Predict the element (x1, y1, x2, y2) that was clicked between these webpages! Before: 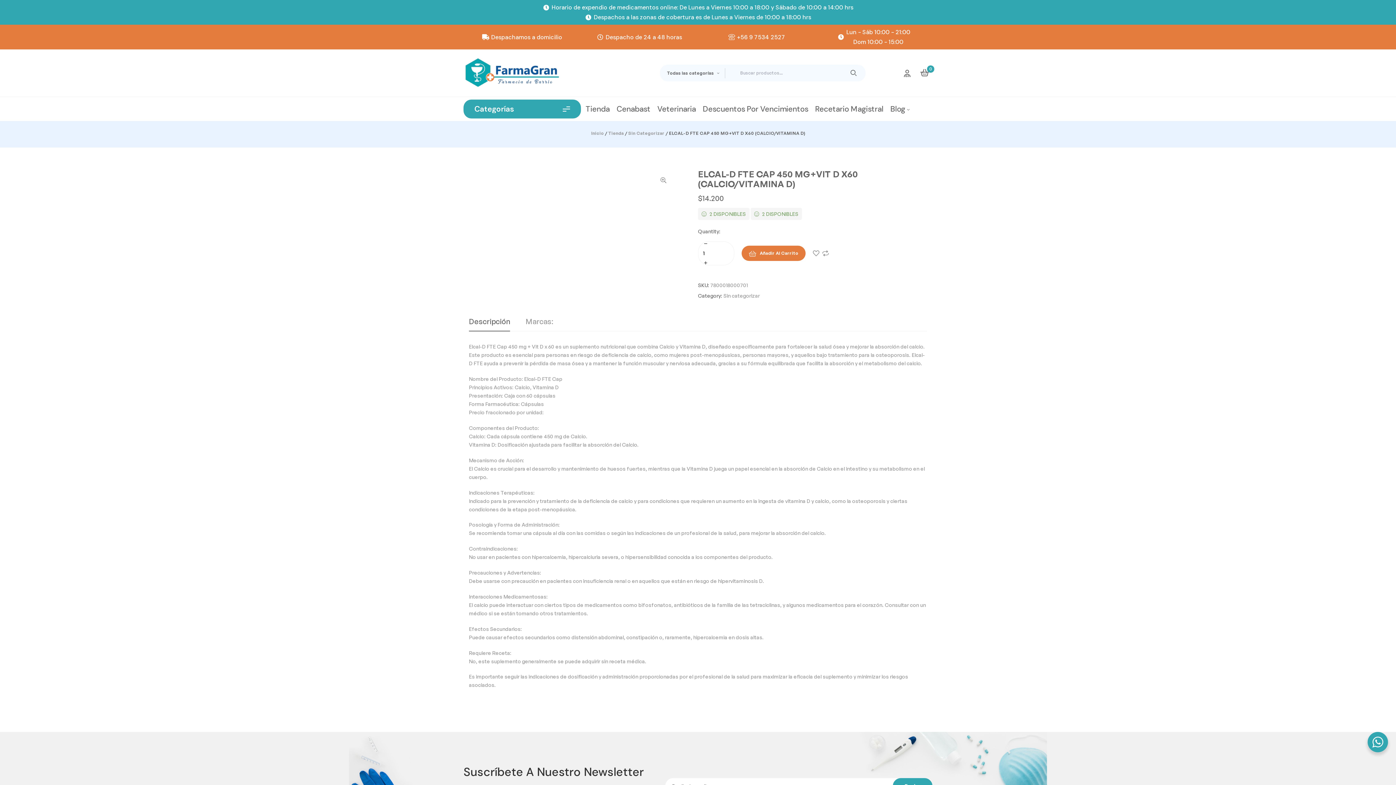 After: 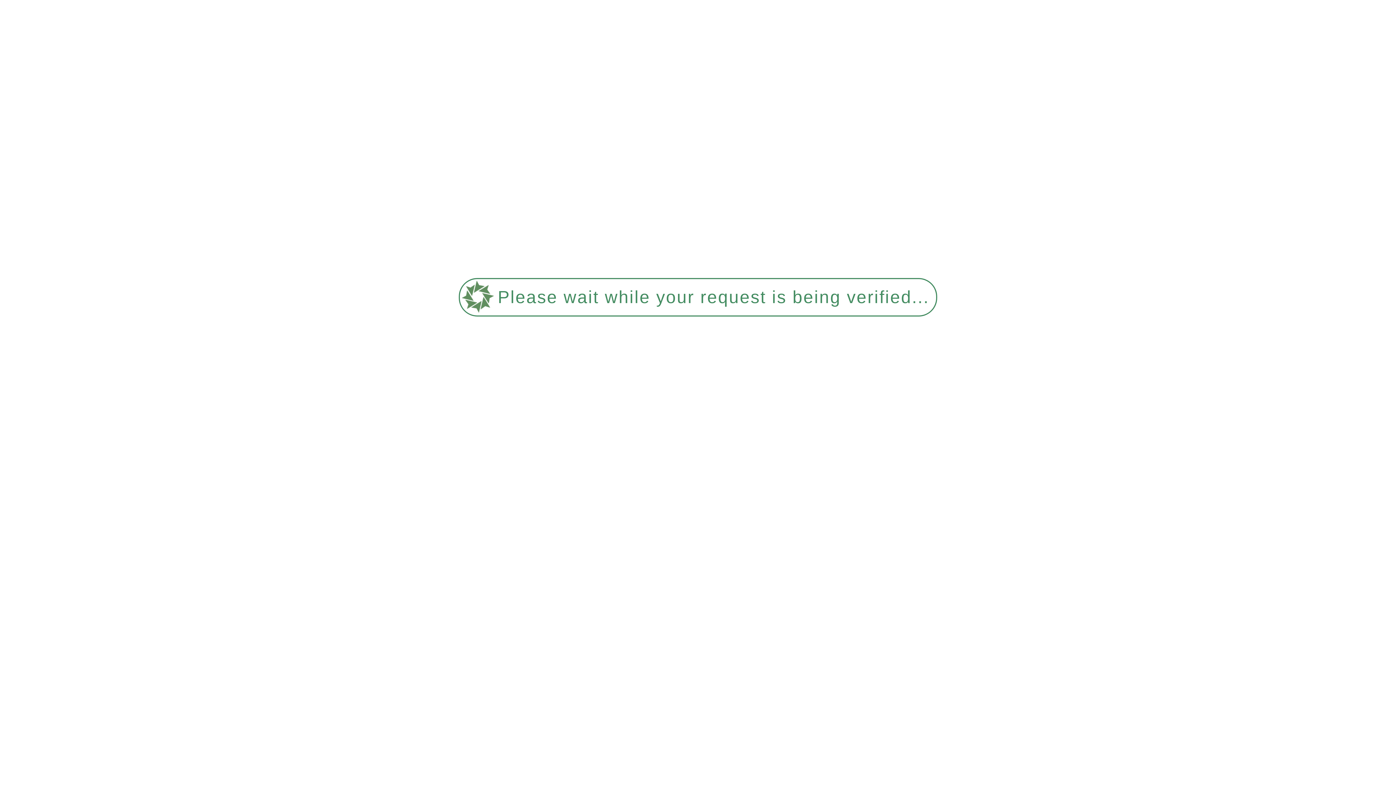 Action: bbox: (842, 64, 865, 81) label: Buscar